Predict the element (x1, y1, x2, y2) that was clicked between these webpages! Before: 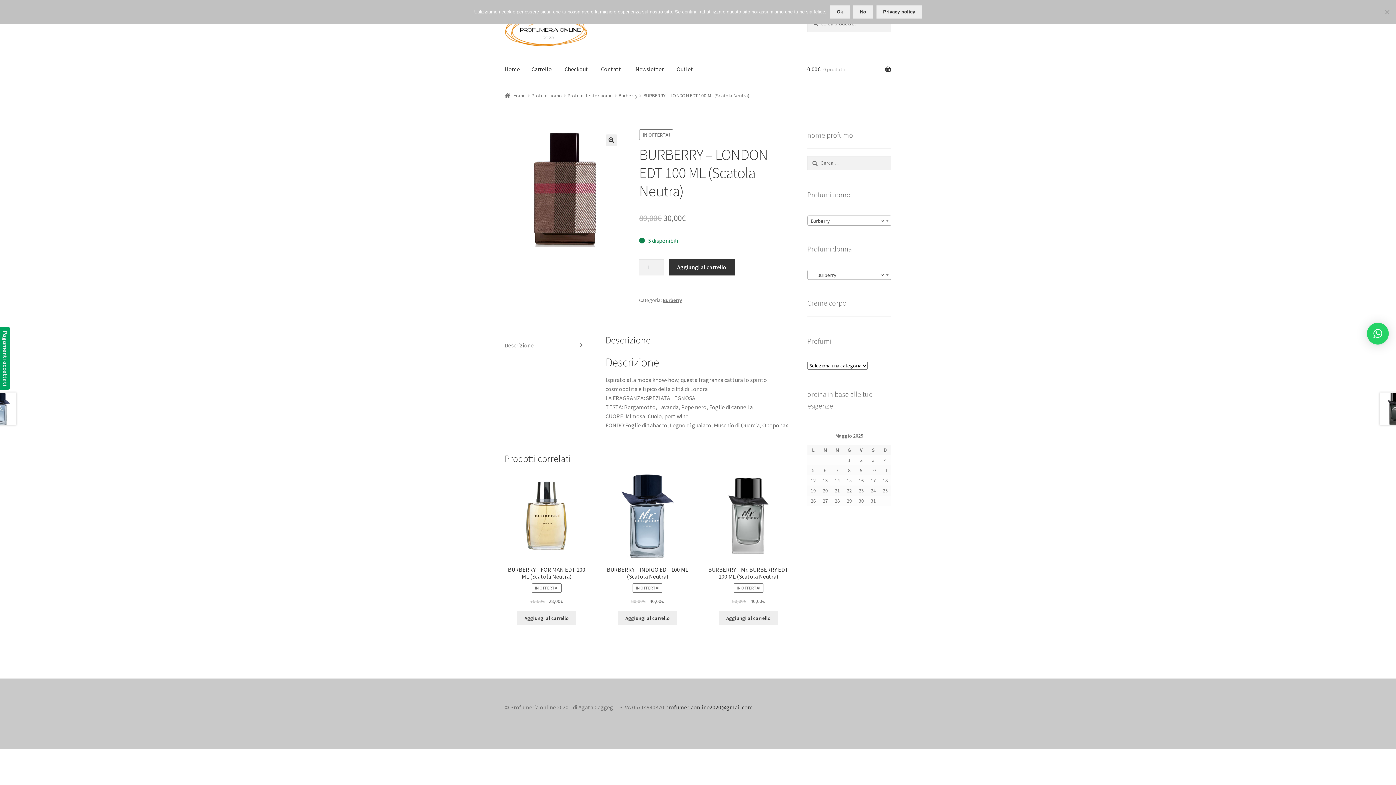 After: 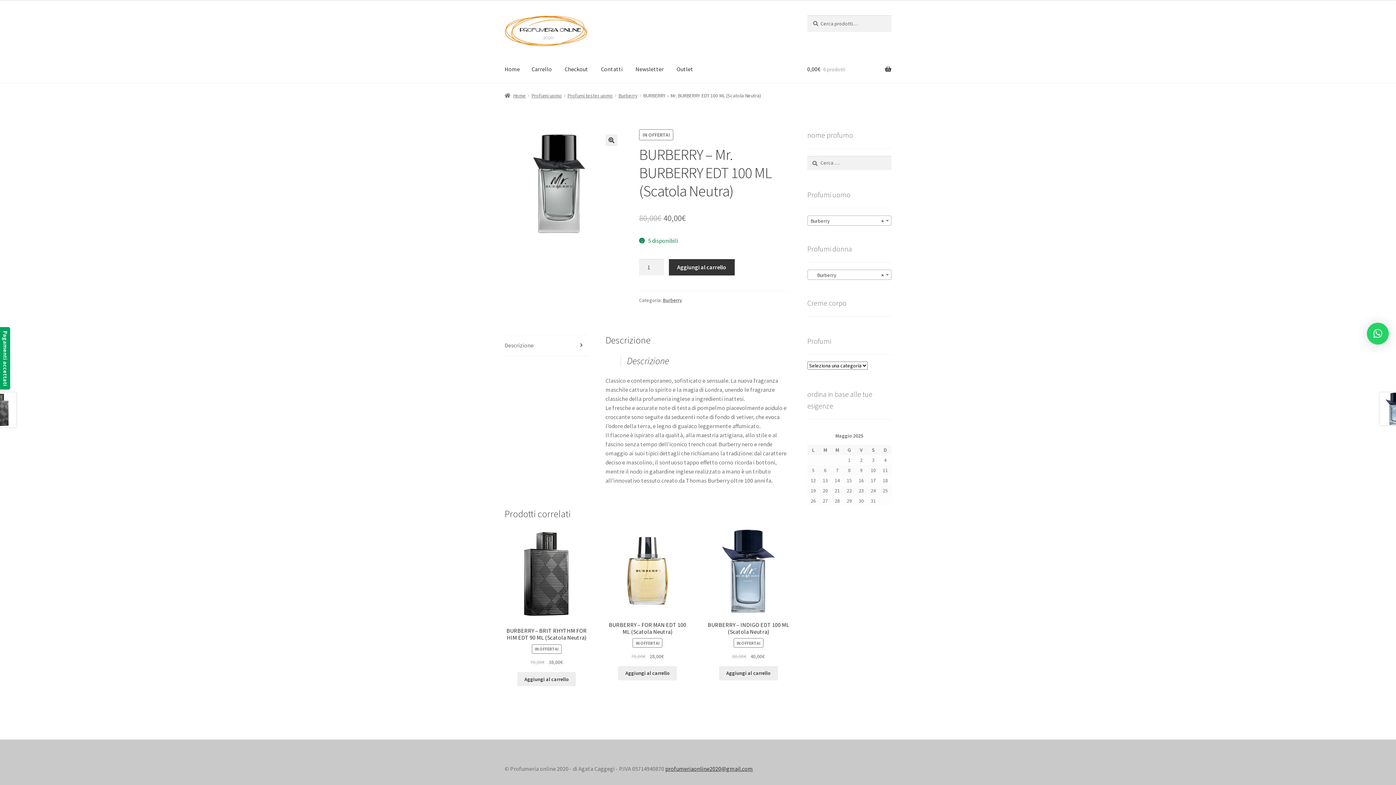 Action: bbox: (706, 474, 790, 605) label: BURBERRY – Mr. BURBERRY EDT 100 ML (Scatola Neutra)
IN OFFERTA!
80,00€ 
Il prezzo originale era: 80,00€.
40,00€
Il prezzo attuale è: 40,00€.